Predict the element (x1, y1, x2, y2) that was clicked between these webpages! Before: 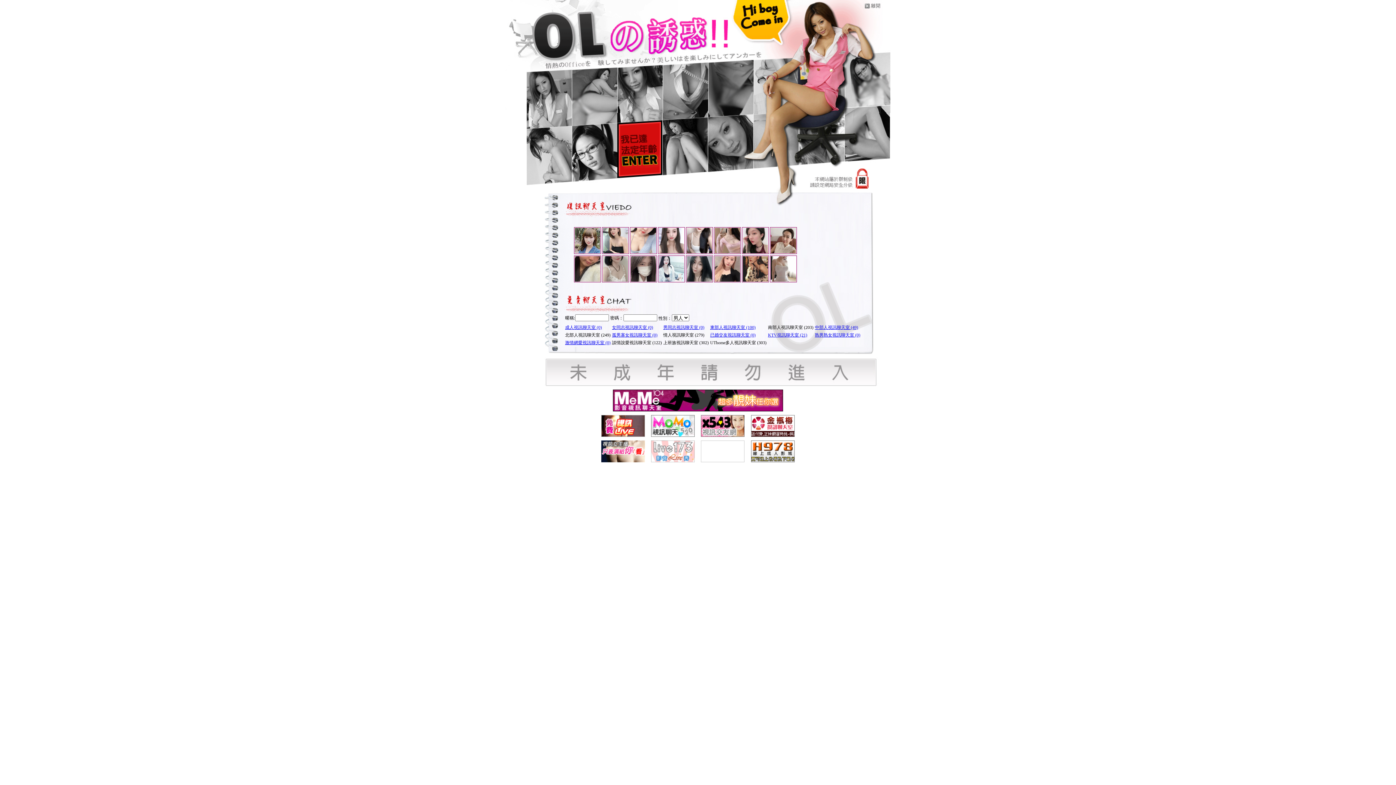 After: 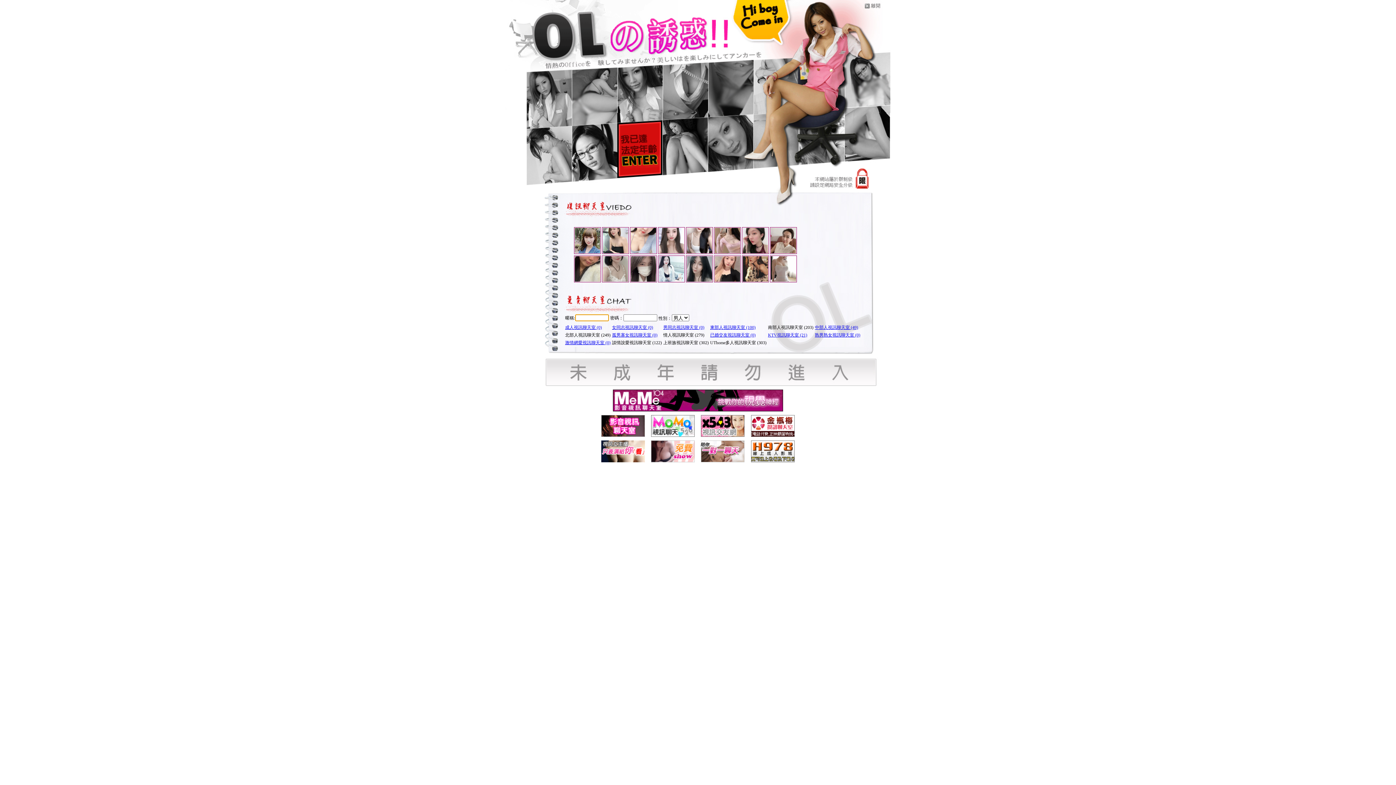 Action: label: 中部人視訊聊天室 (49) bbox: (815, 325, 858, 330)